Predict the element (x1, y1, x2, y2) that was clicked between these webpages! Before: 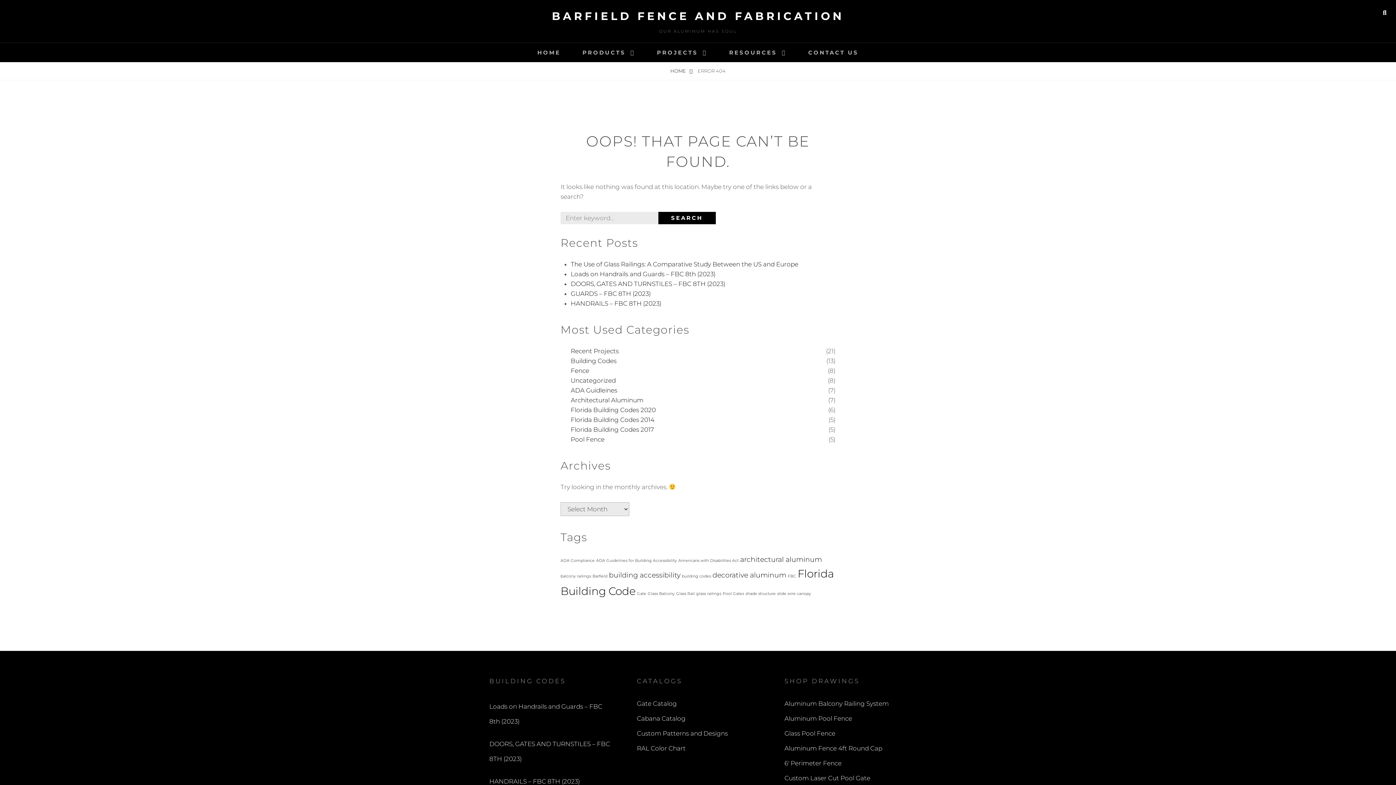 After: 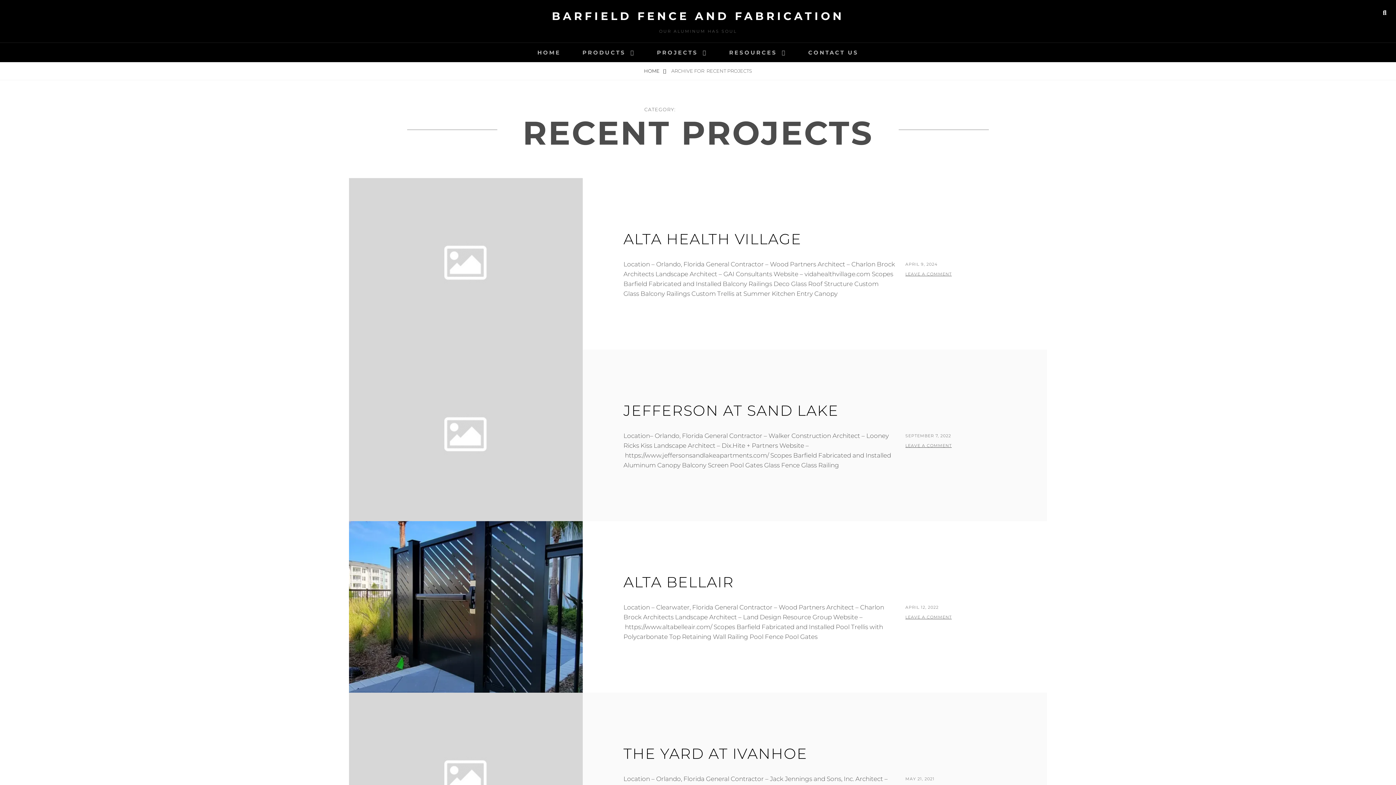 Action: label: Recent Projects bbox: (570, 346, 618, 356)